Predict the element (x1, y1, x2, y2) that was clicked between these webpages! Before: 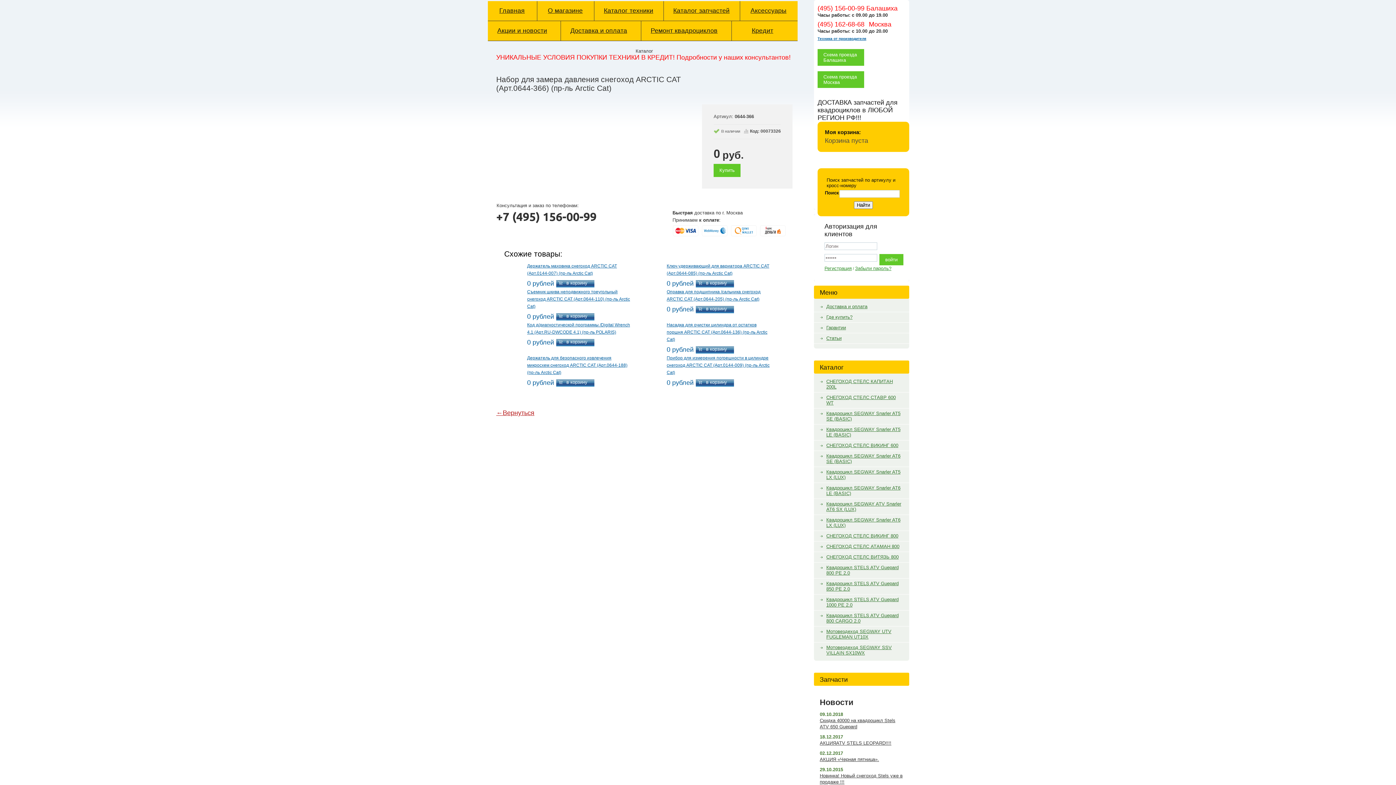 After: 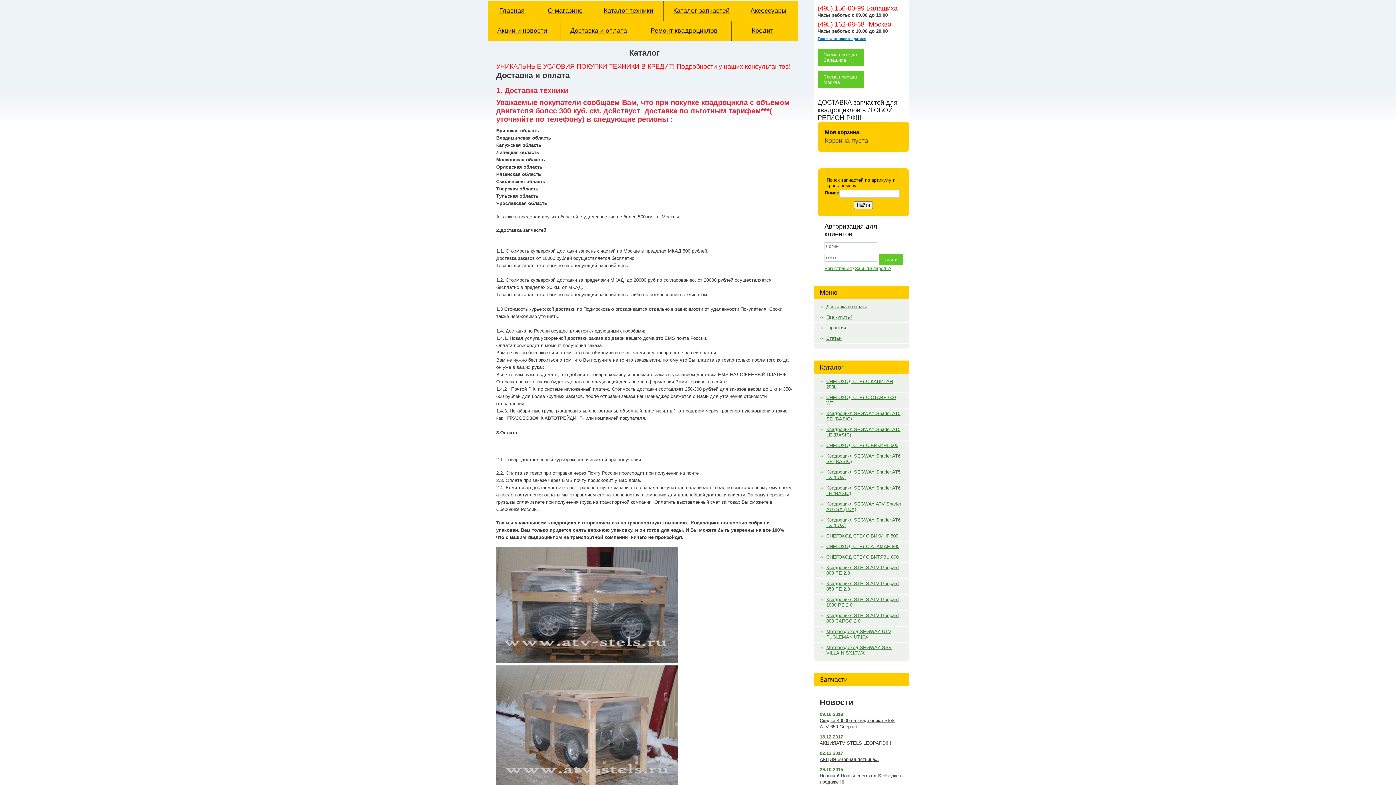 Action: bbox: (567, 26, 630, 34) label: Доставка и оплата